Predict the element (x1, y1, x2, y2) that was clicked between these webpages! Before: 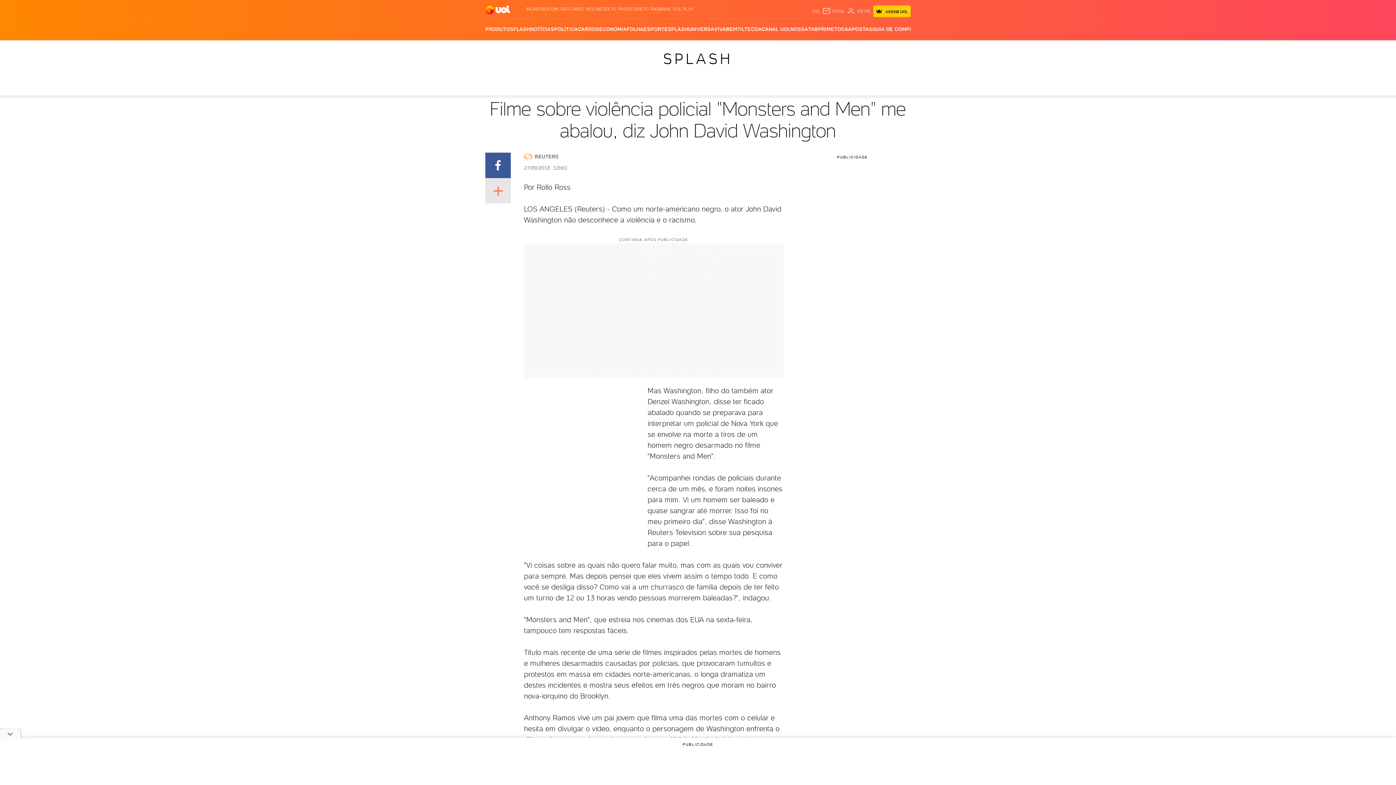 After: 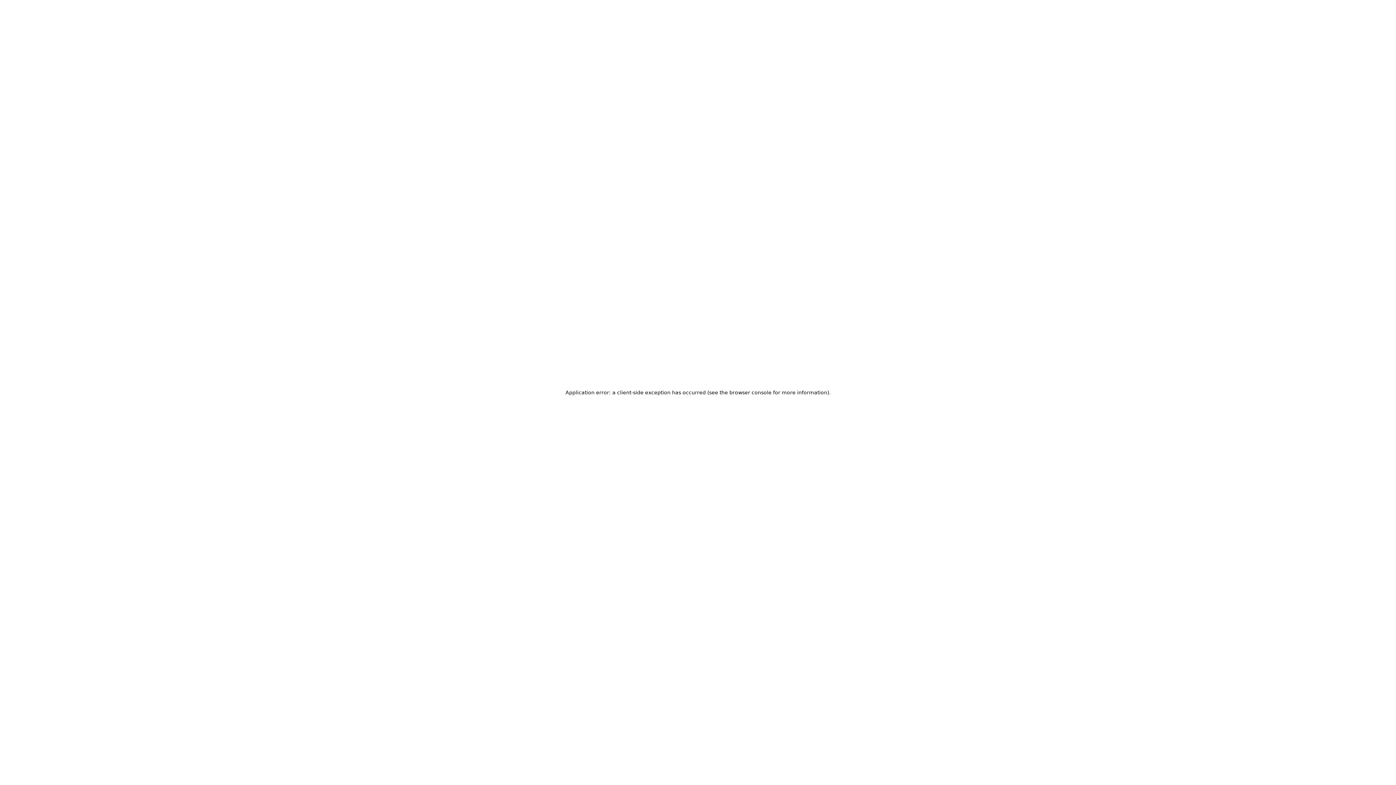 Action: label: INGRESSO.COM bbox: (526, 6, 558, 11)